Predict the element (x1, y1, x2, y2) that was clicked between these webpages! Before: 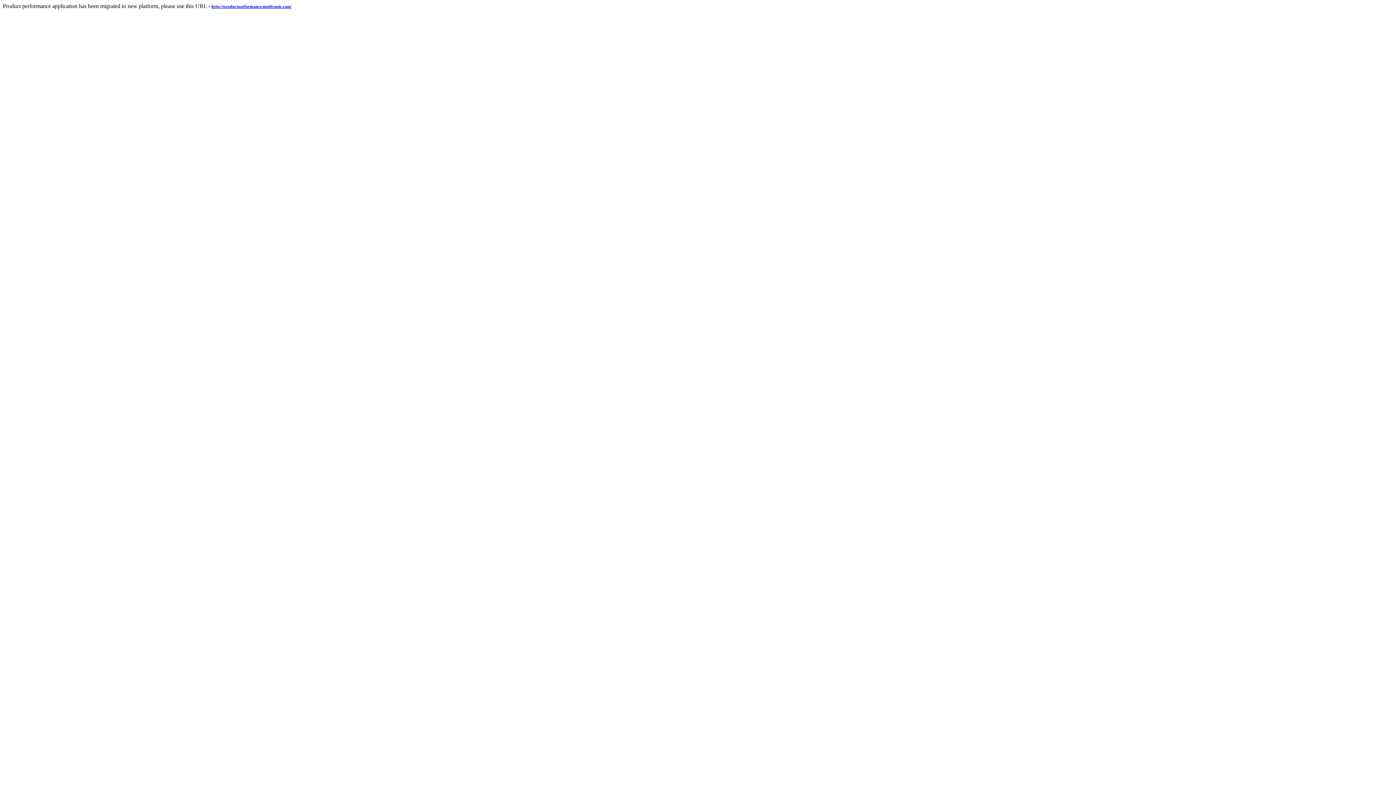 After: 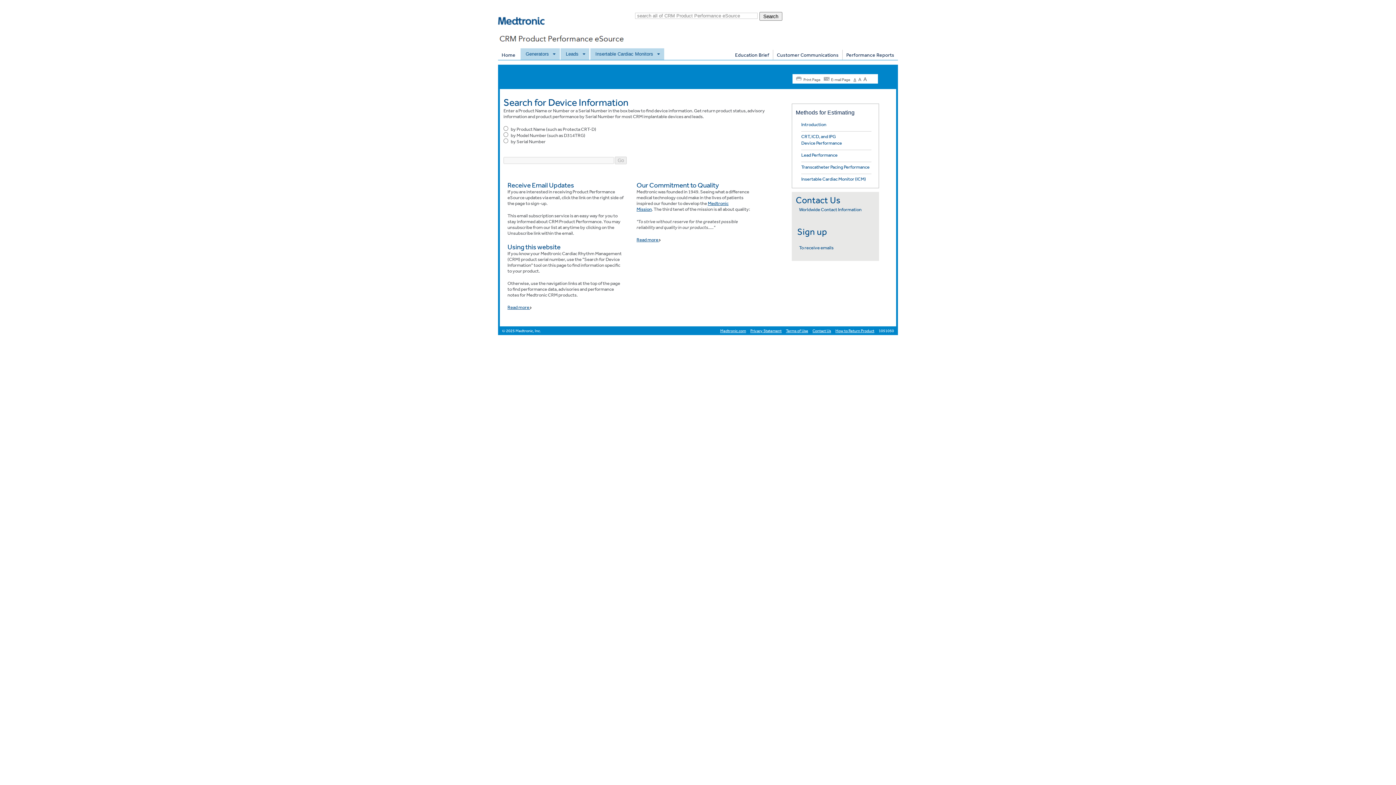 Action: label: http://productperformance.medtronic.com/ bbox: (211, 2, 291, 9)